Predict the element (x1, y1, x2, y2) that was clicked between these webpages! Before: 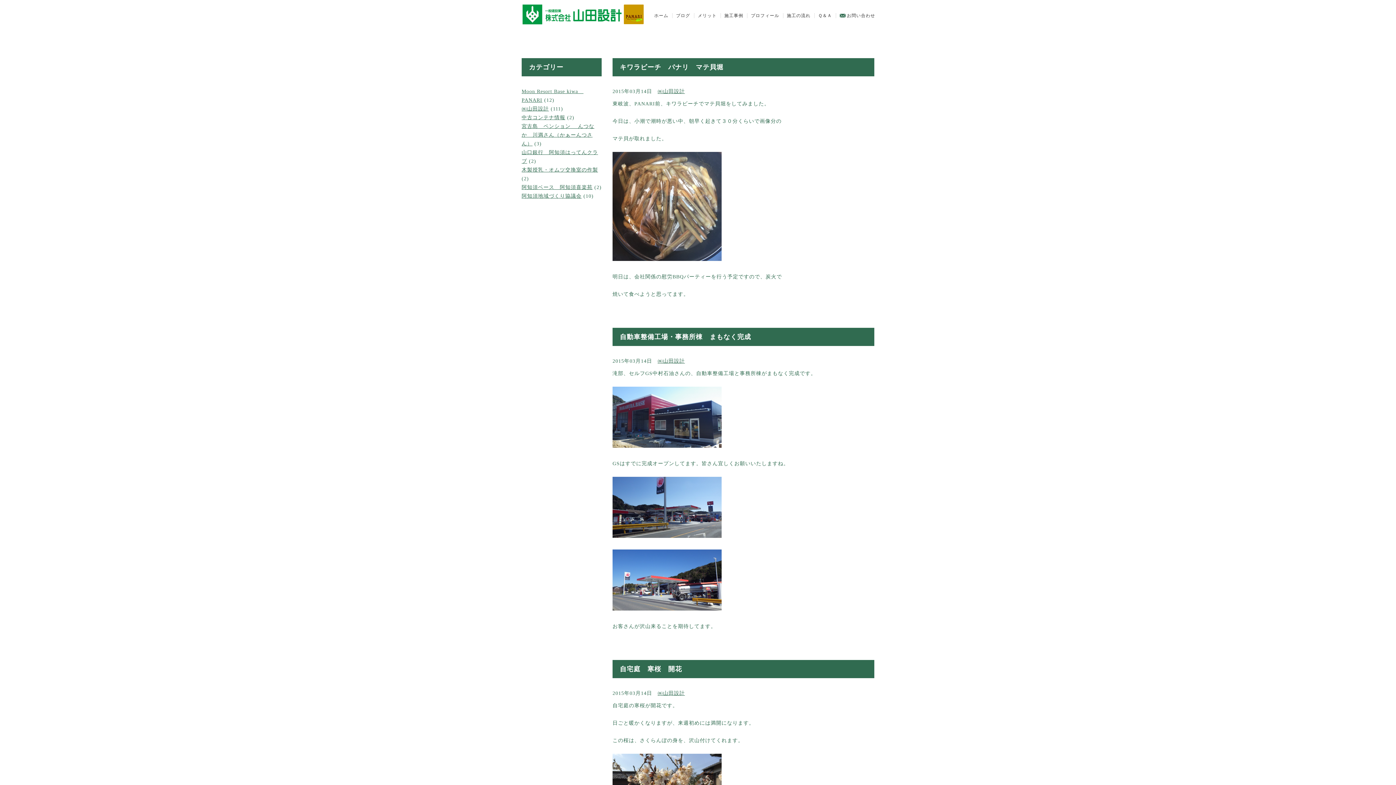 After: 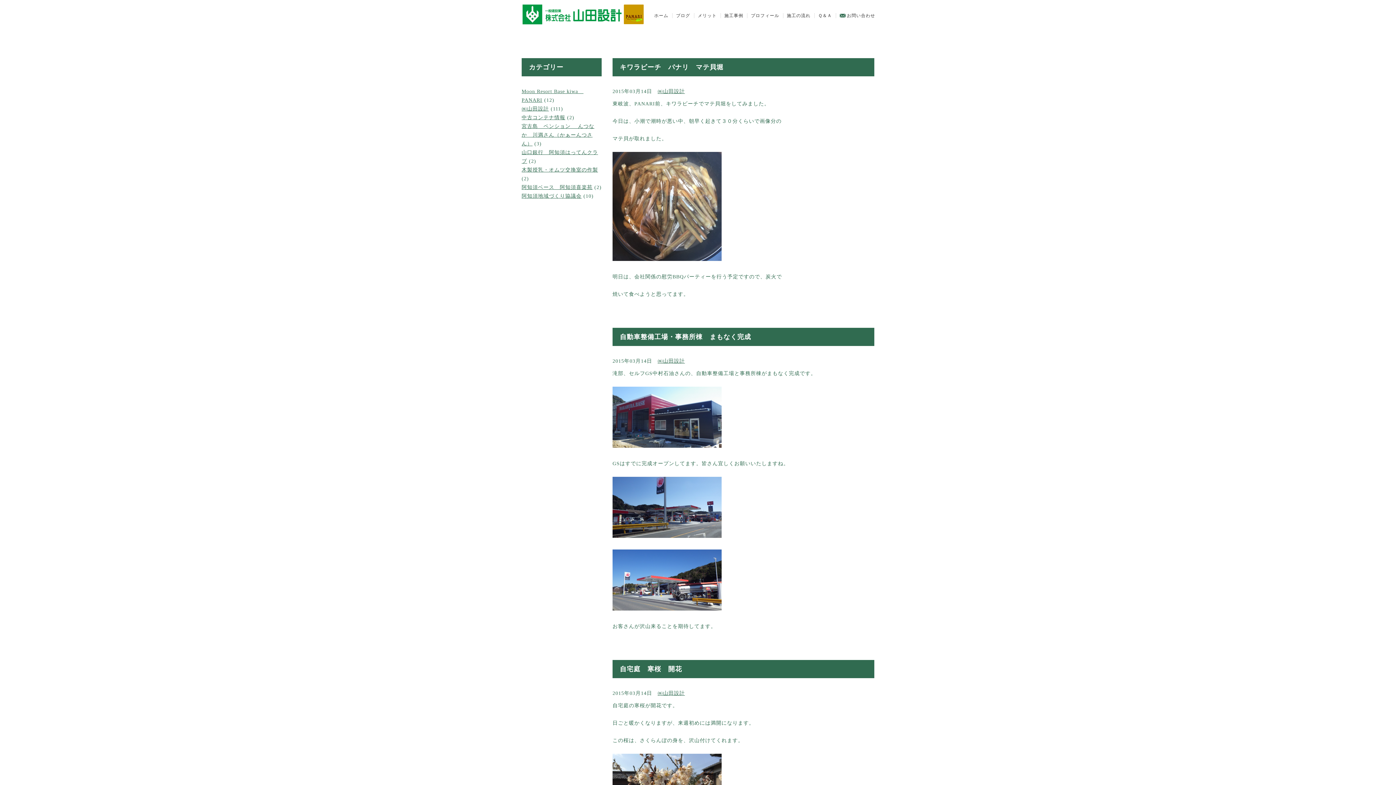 Action: bbox: (612, 606, 721, 612)